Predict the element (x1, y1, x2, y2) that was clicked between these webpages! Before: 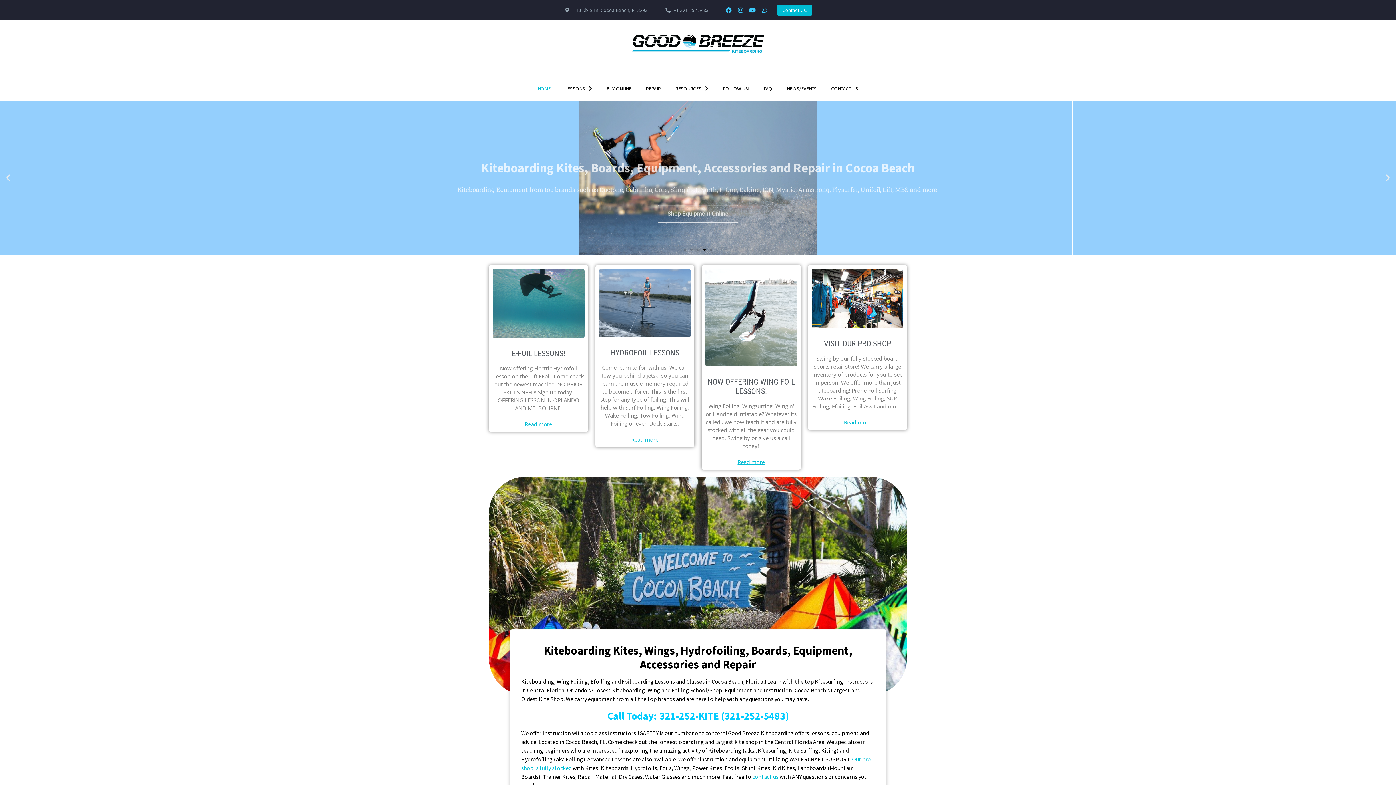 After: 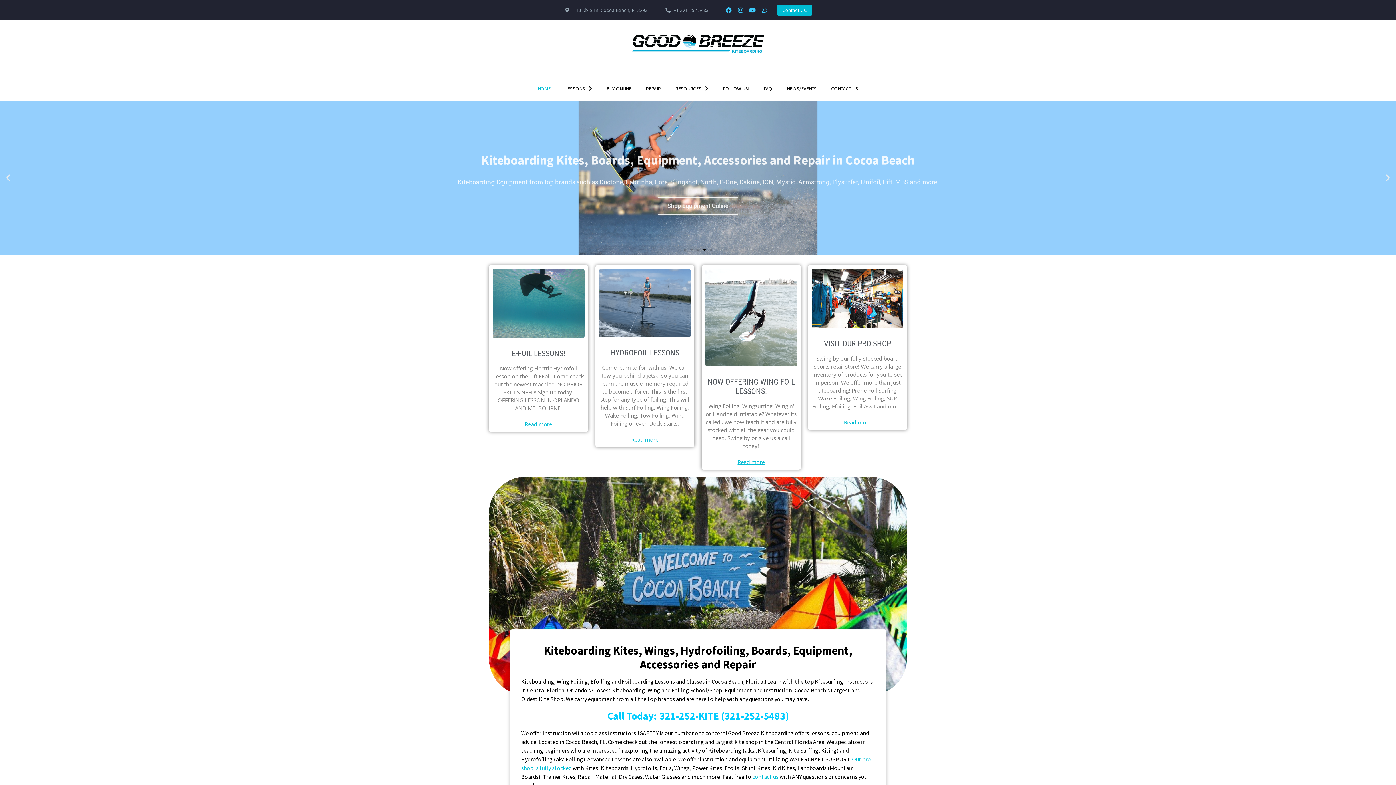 Action: bbox: (530, 80, 558, 97) label: HOME